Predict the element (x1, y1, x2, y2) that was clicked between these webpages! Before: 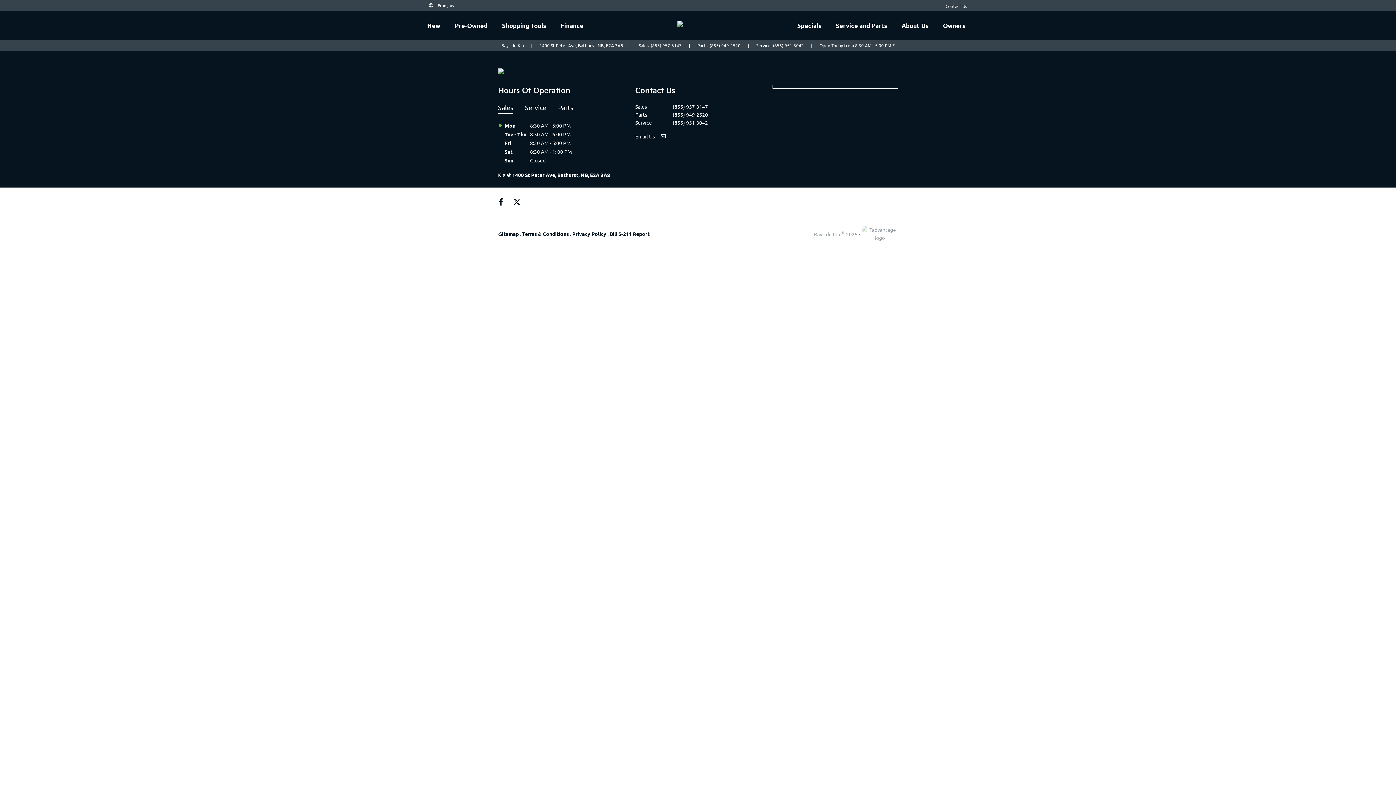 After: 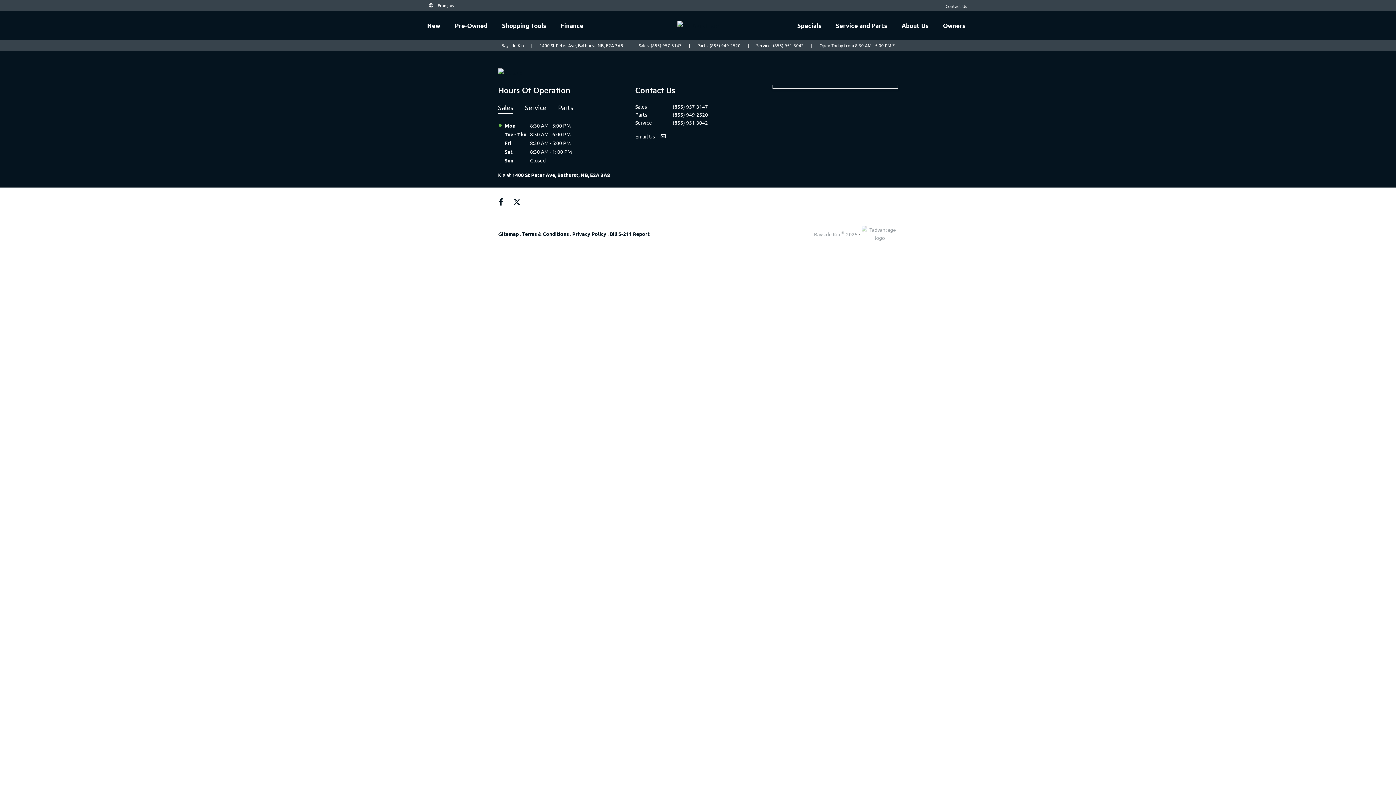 Action: bbox: (945, 2, 967, 9) label: Contact Us